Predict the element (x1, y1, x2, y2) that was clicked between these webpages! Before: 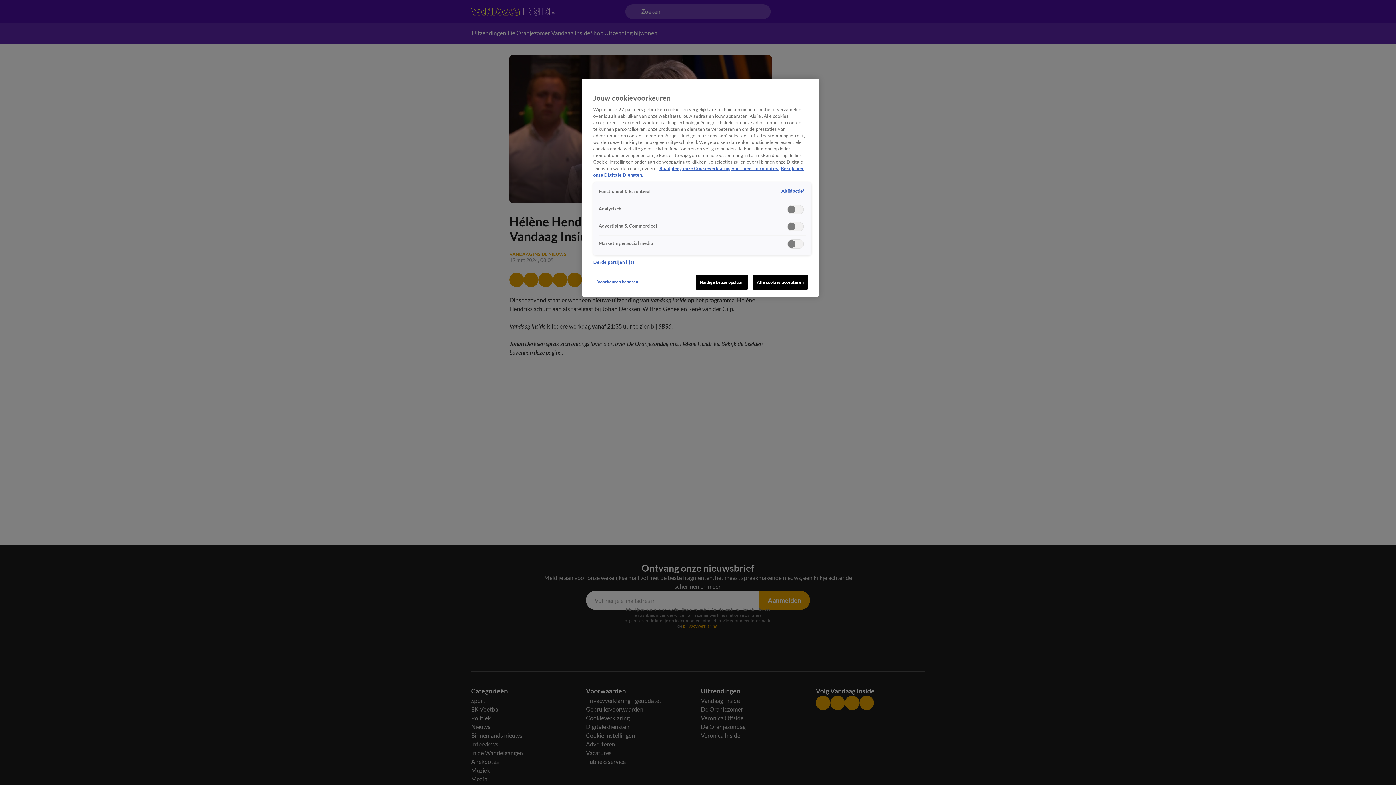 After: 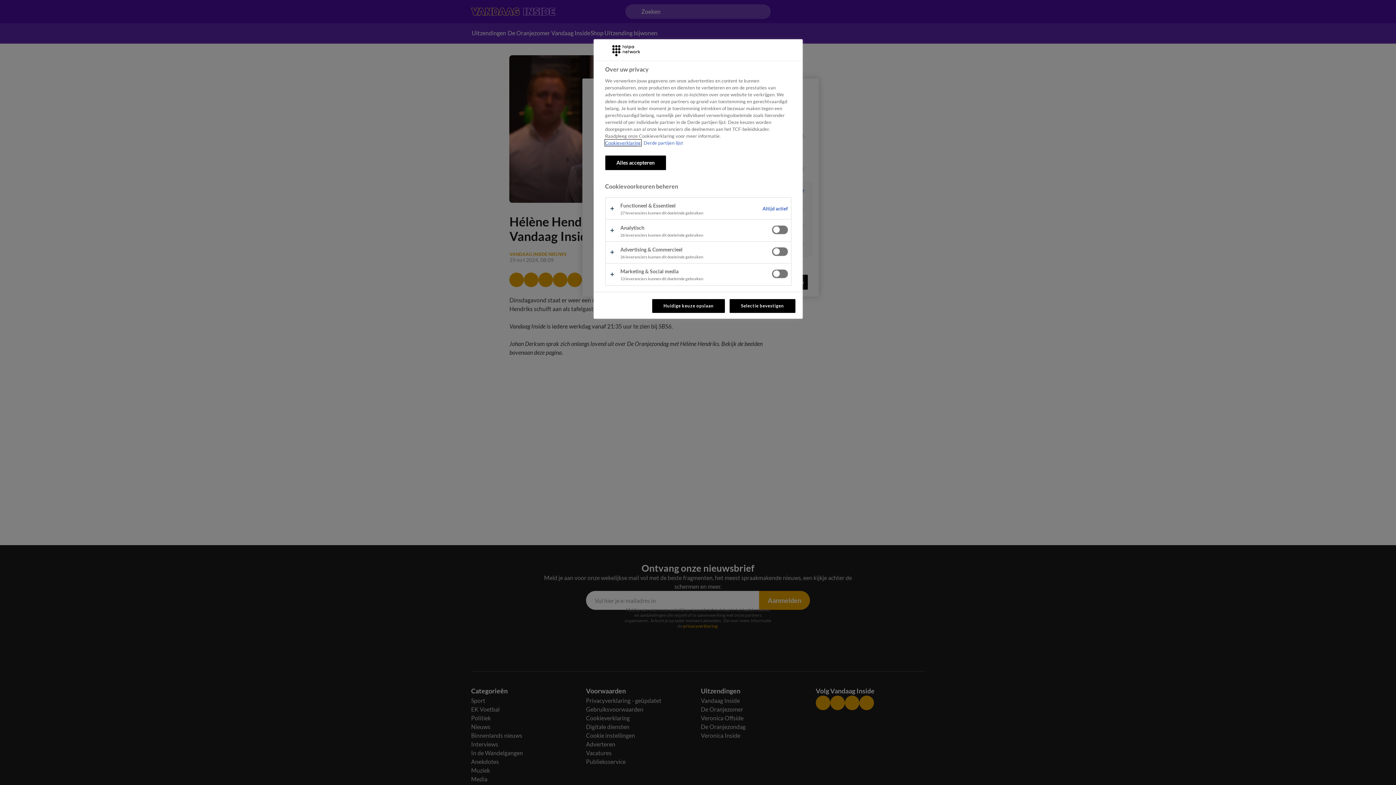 Action: label: Voorkeuren beheren bbox: (593, 274, 642, 288)